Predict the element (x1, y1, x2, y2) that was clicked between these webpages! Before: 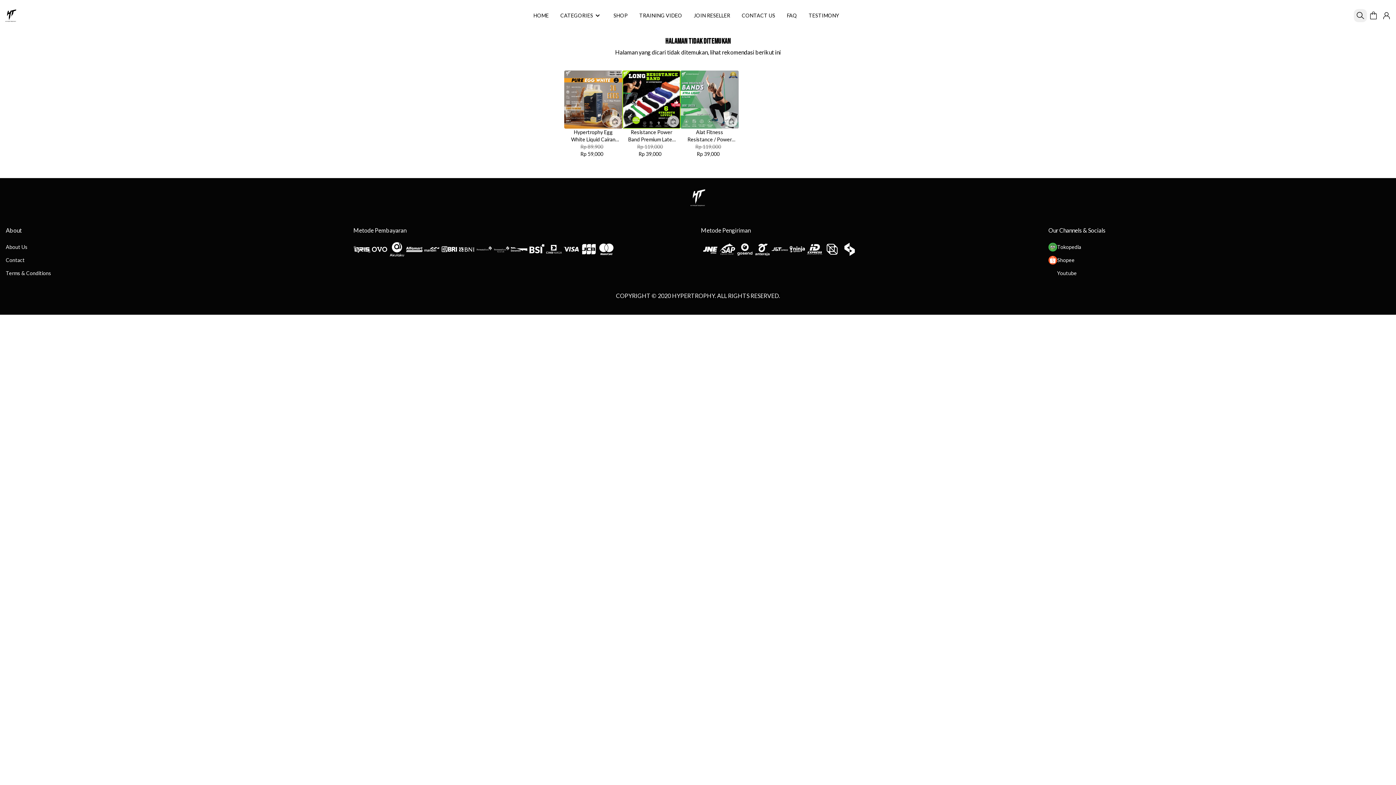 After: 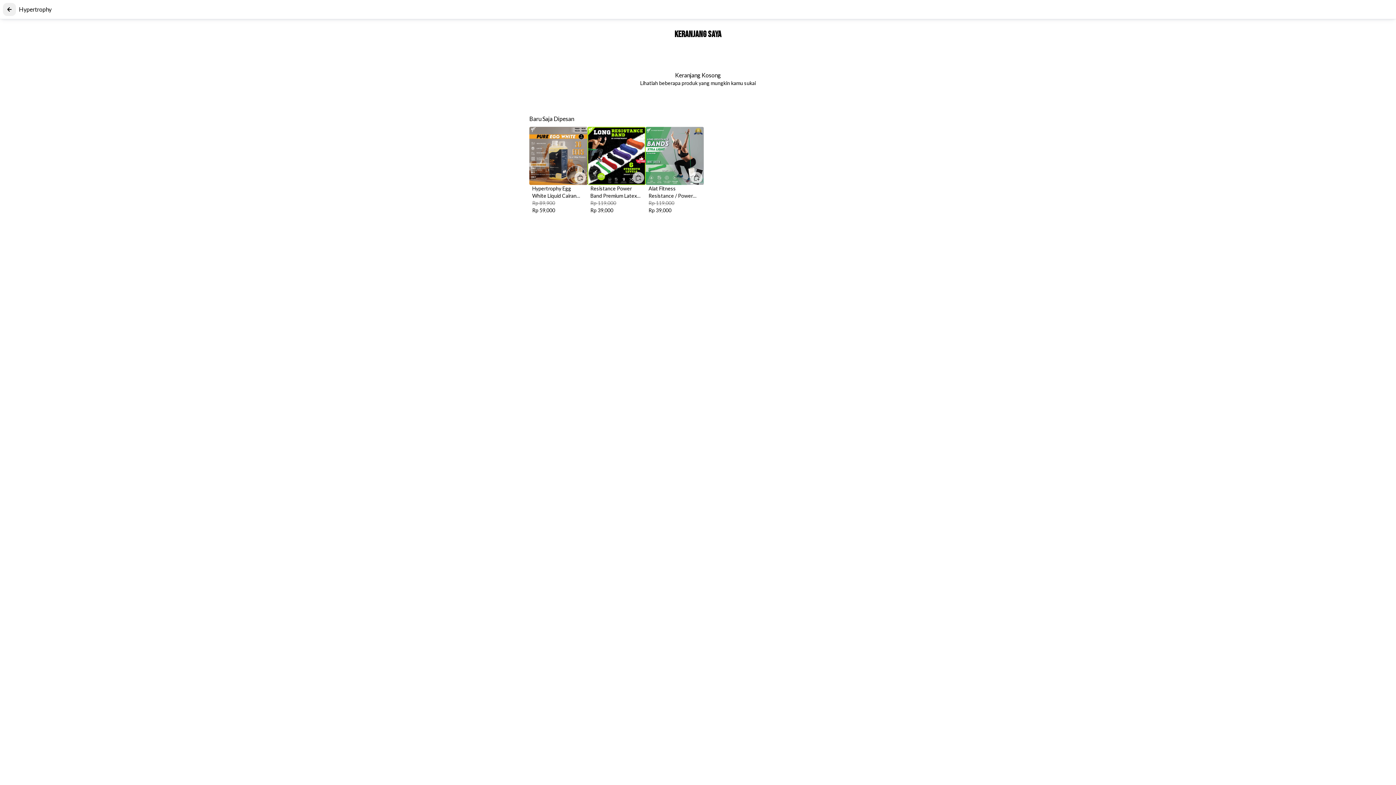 Action: bbox: (1367, 9, 1380, 22)